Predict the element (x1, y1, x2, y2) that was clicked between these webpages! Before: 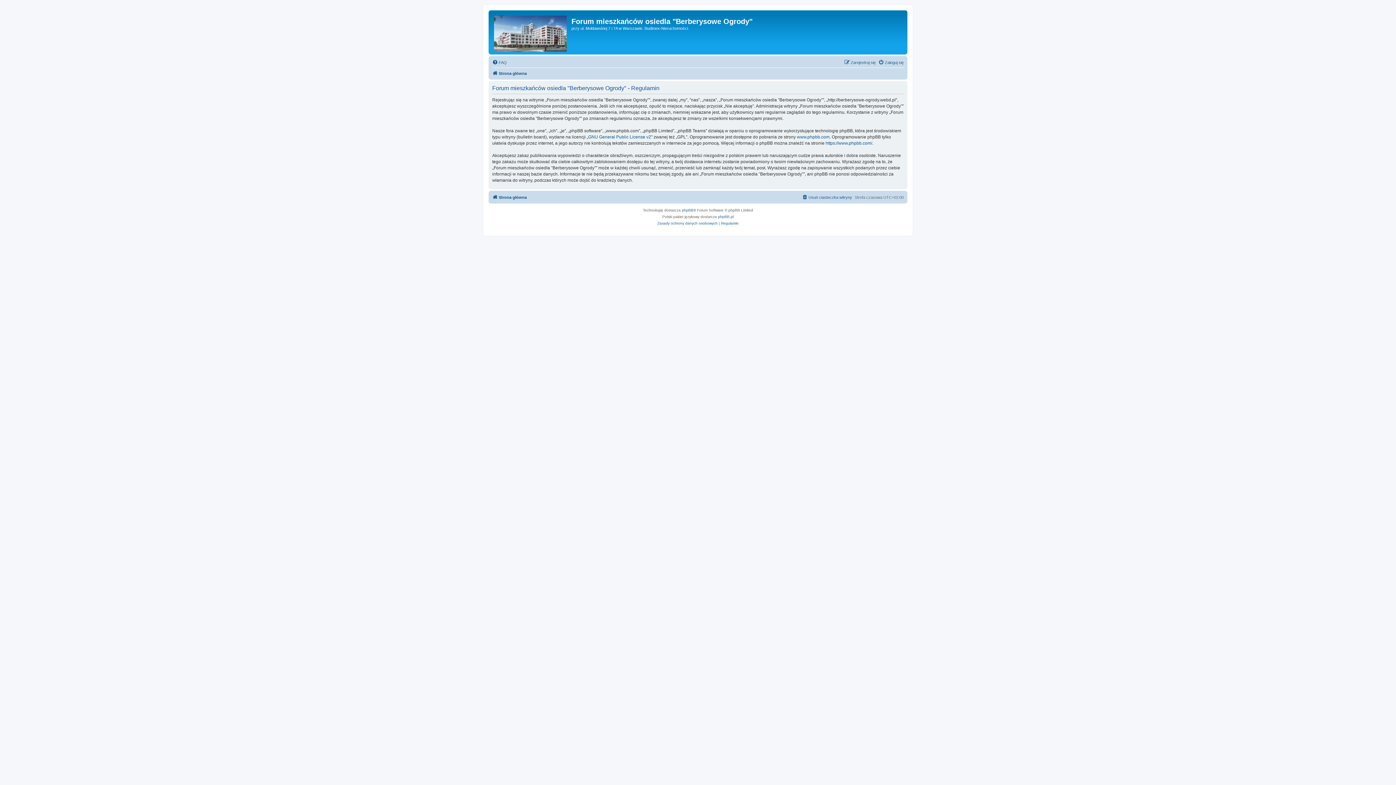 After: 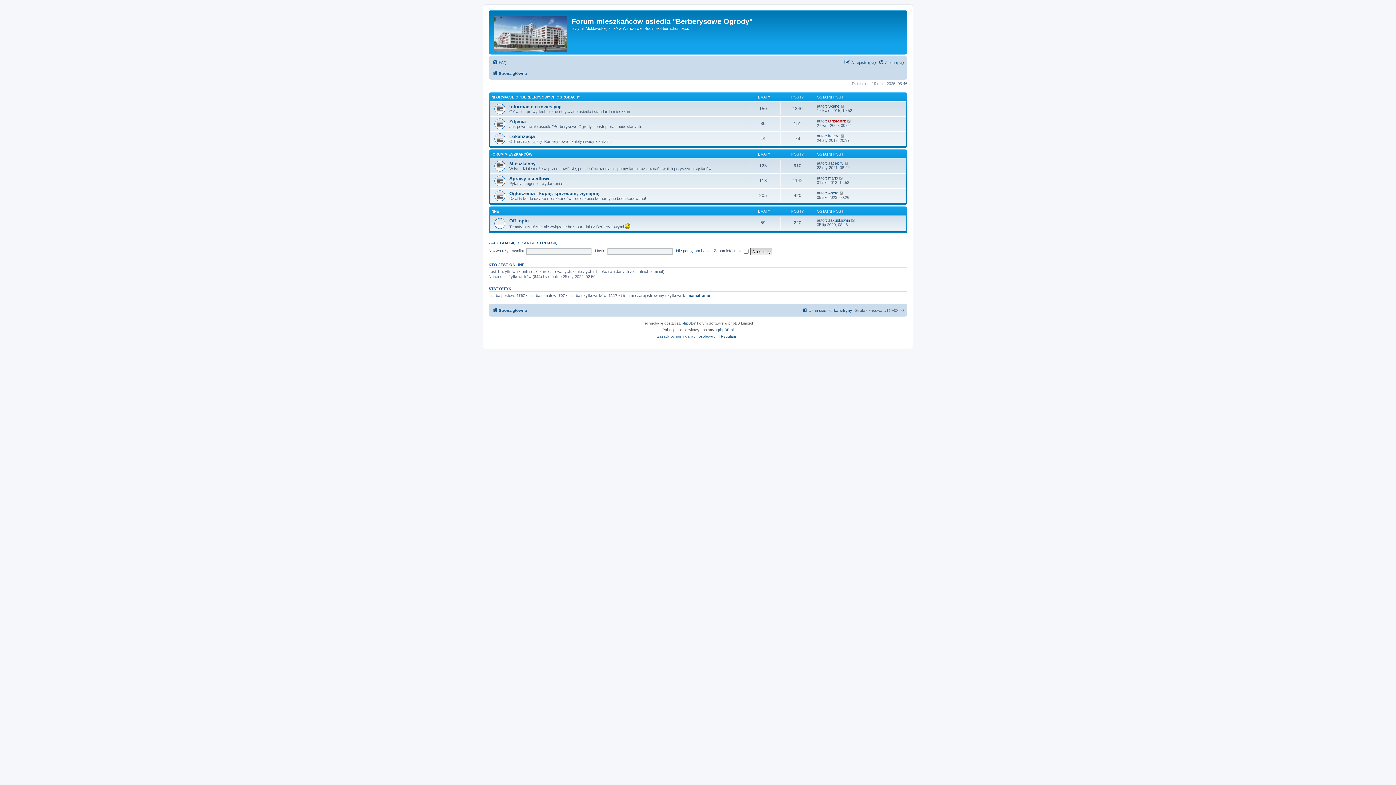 Action: bbox: (490, 12, 571, 52)